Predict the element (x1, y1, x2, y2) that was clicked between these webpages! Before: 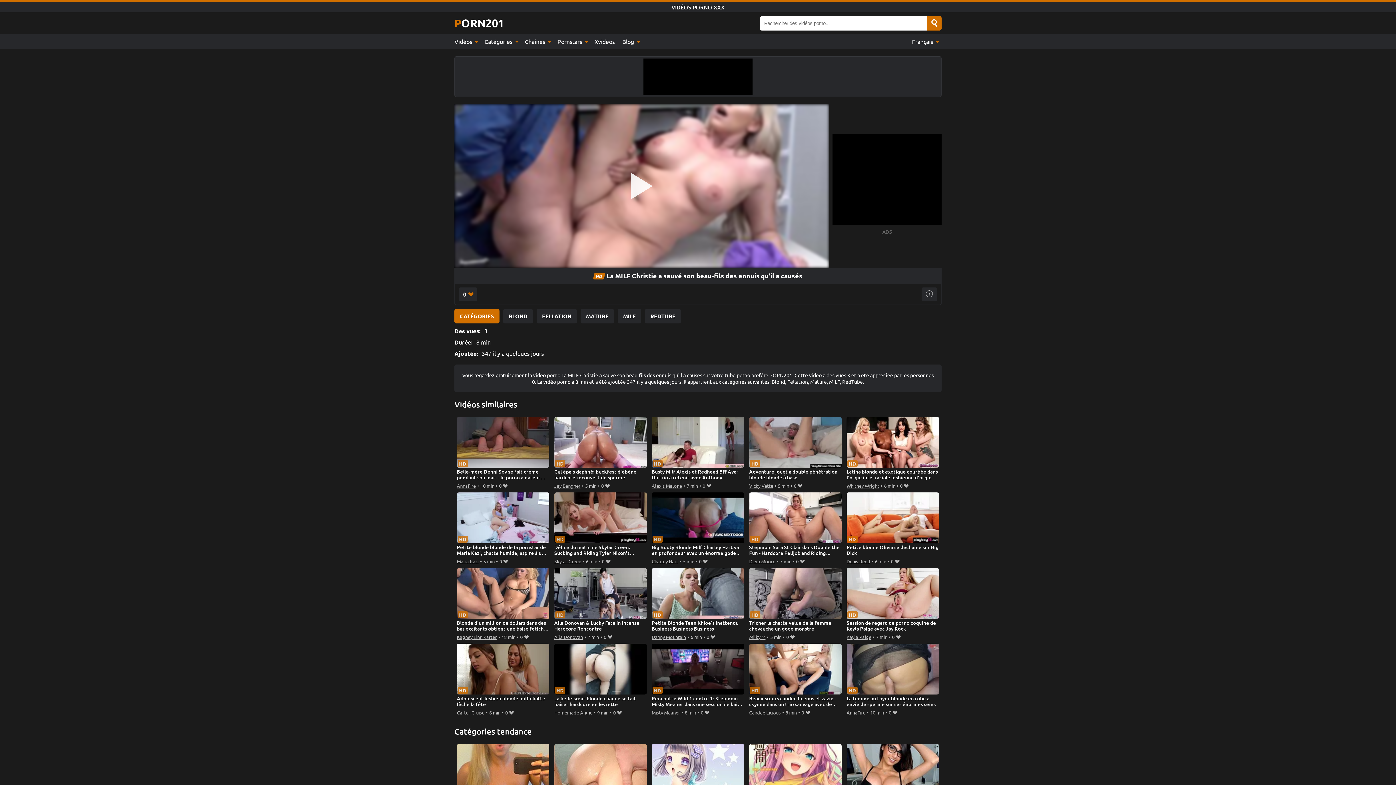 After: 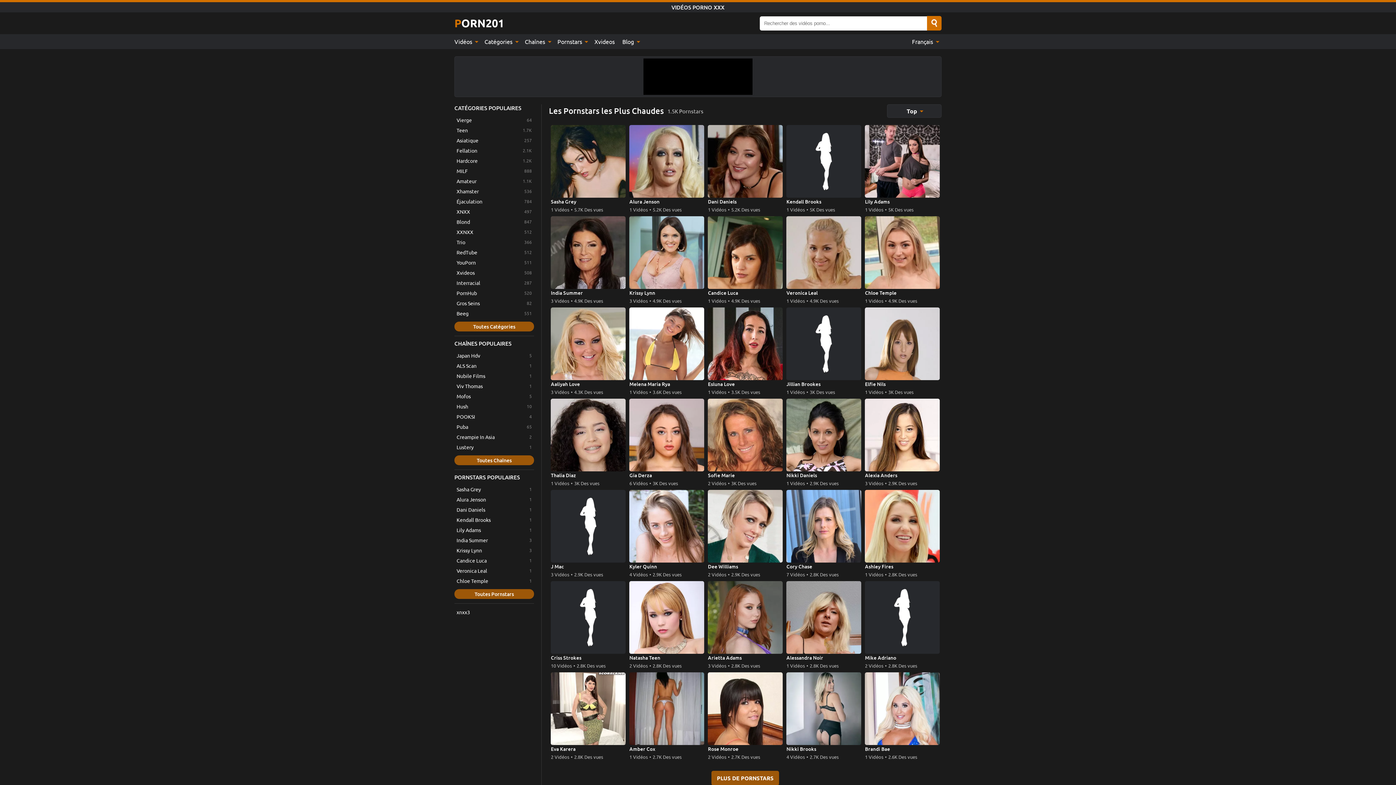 Action: bbox: (553, 34, 590, 49) label: Pornstars 